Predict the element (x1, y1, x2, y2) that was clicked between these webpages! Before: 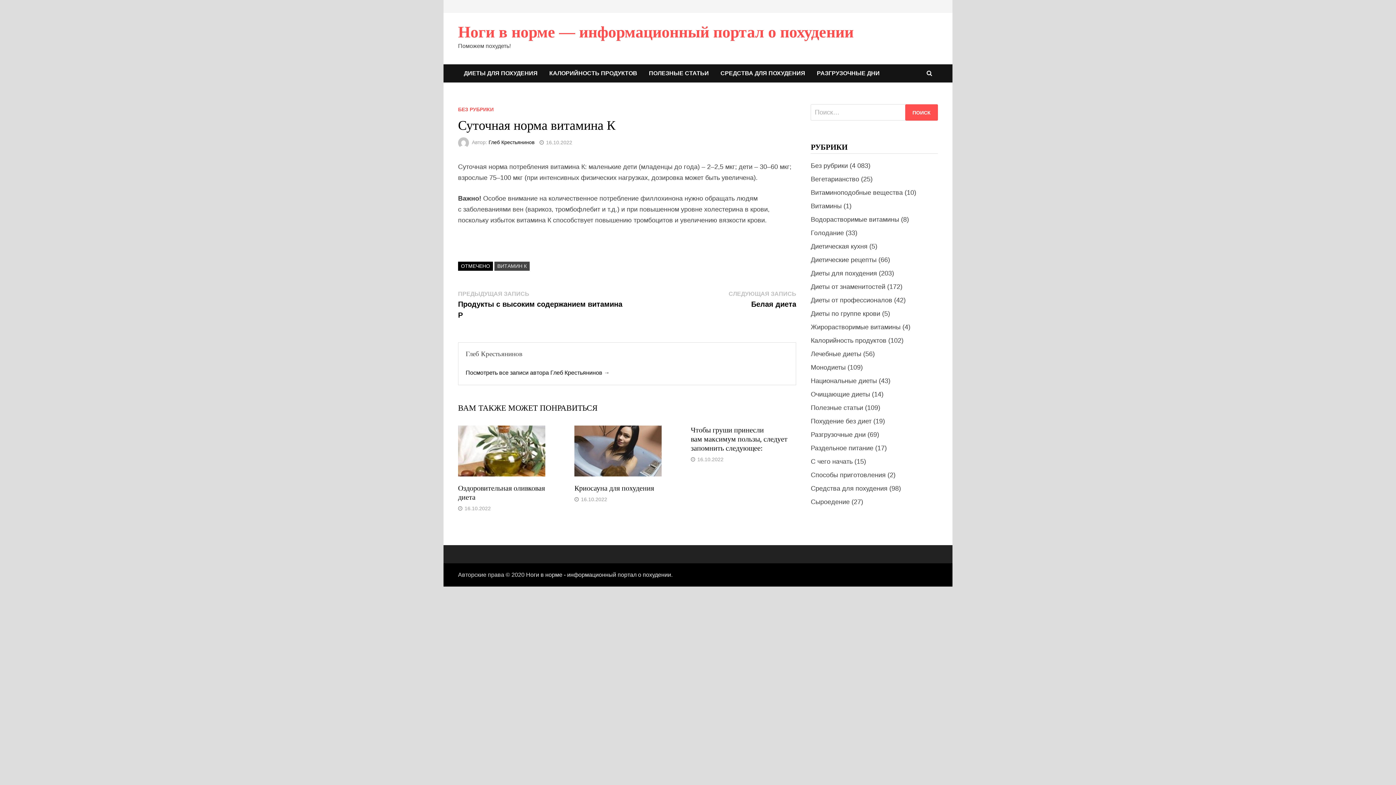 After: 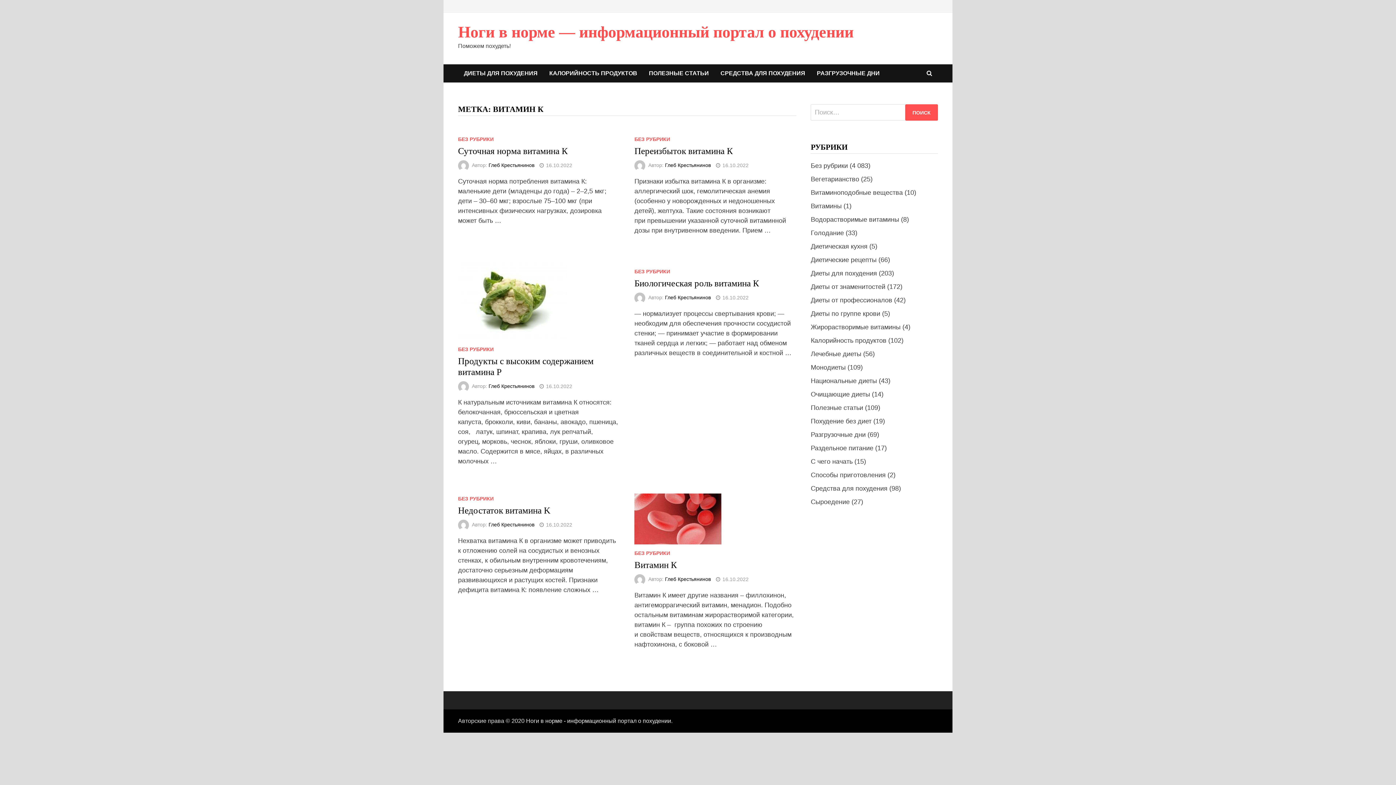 Action: bbox: (494, 261, 529, 270) label: ВИТАМИН К